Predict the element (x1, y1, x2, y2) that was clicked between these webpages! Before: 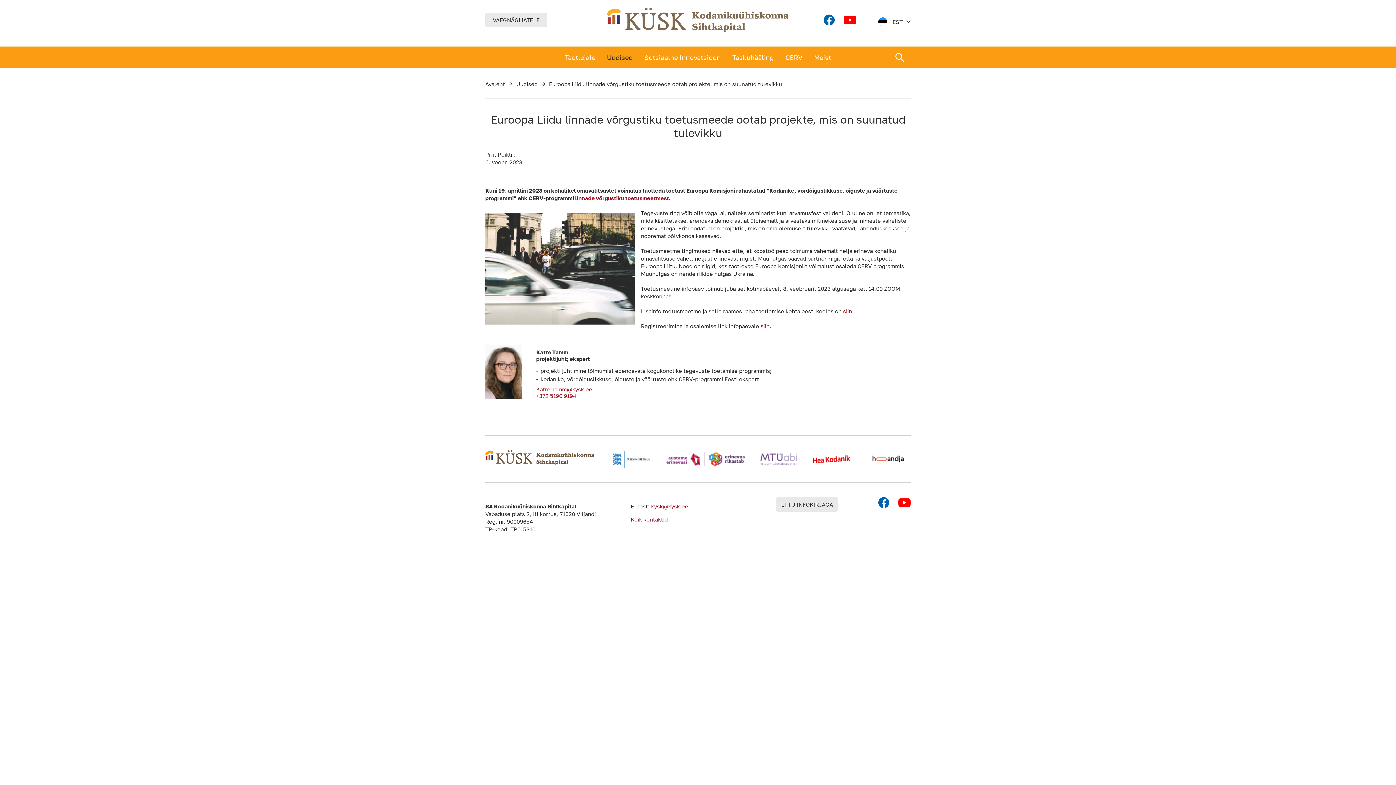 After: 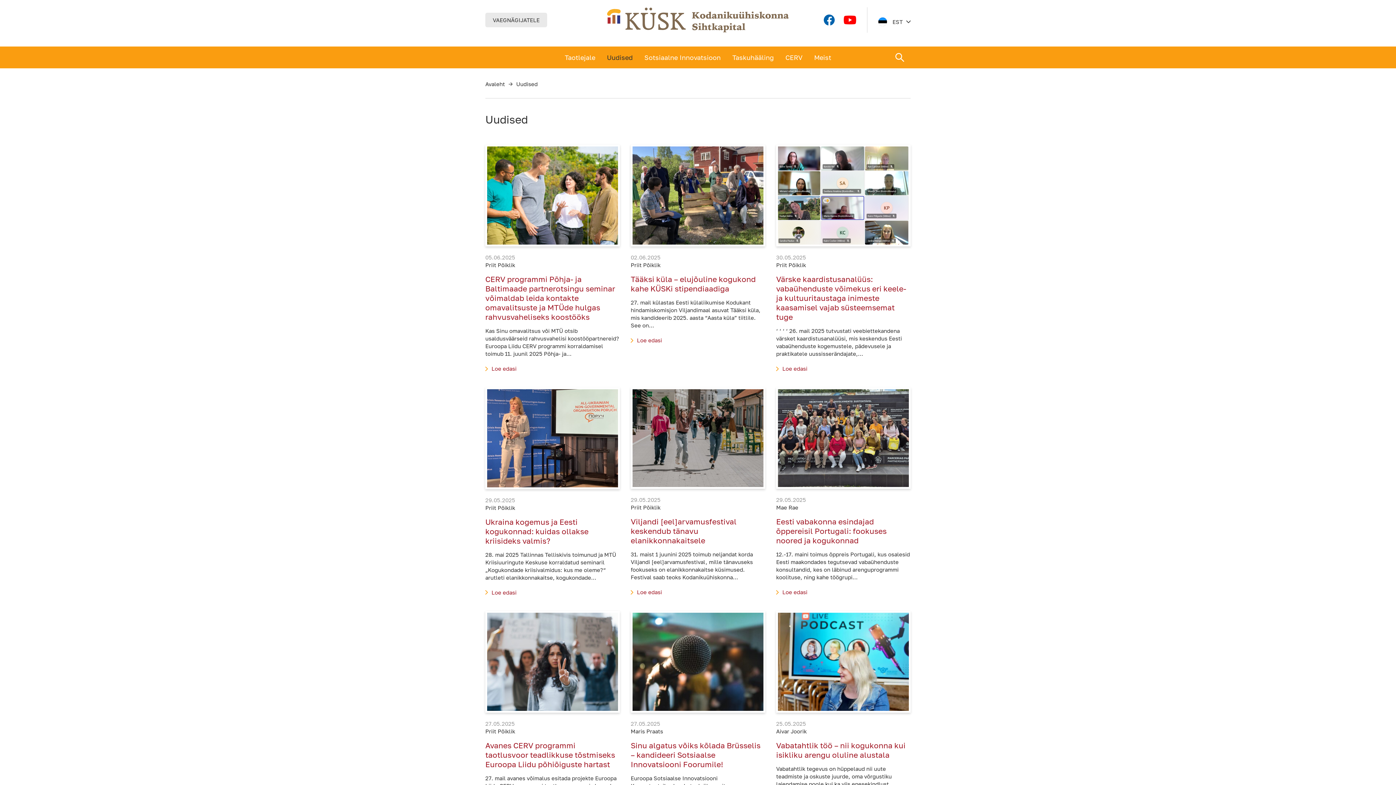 Action: bbox: (516, 80, 537, 87) label: Uudised